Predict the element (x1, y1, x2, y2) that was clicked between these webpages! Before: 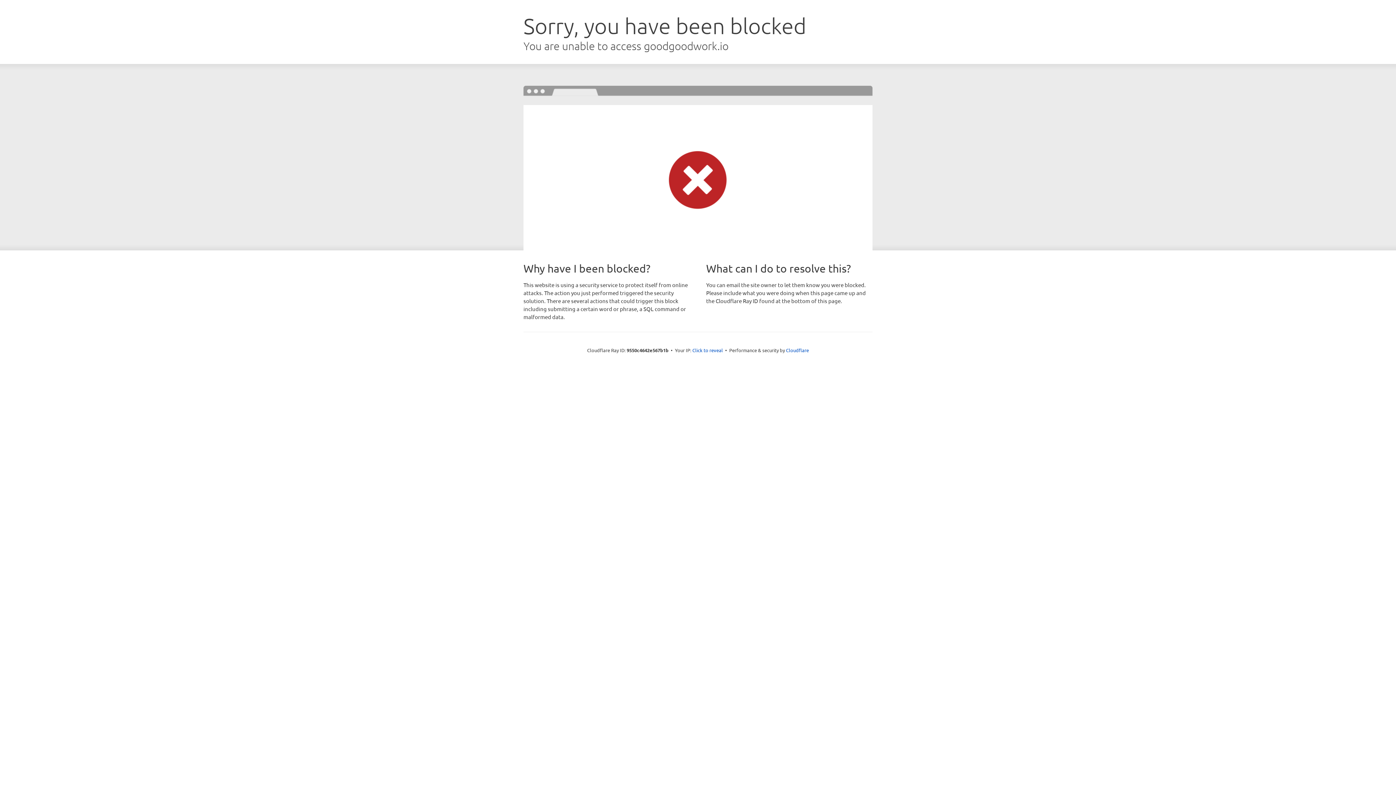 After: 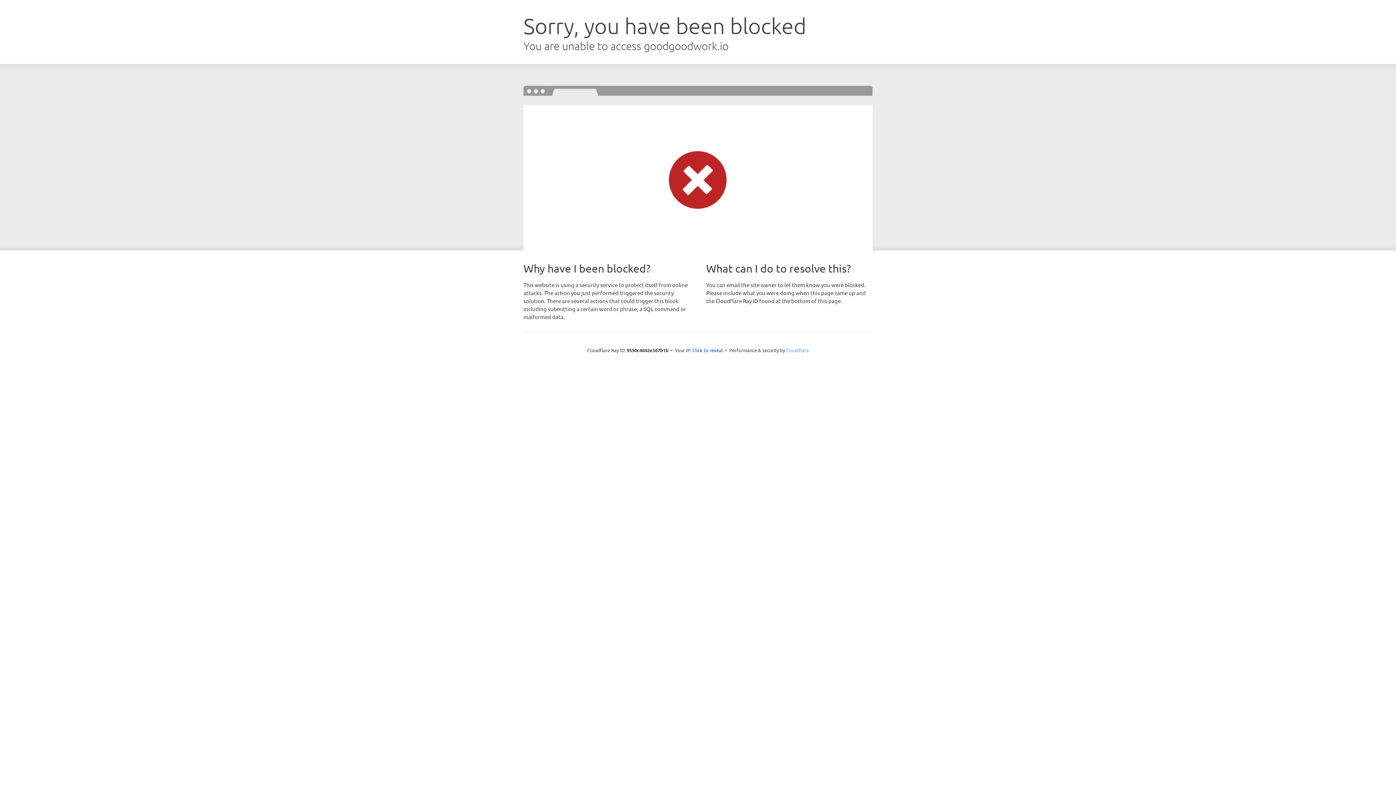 Action: bbox: (786, 347, 809, 353) label: Cloudflare